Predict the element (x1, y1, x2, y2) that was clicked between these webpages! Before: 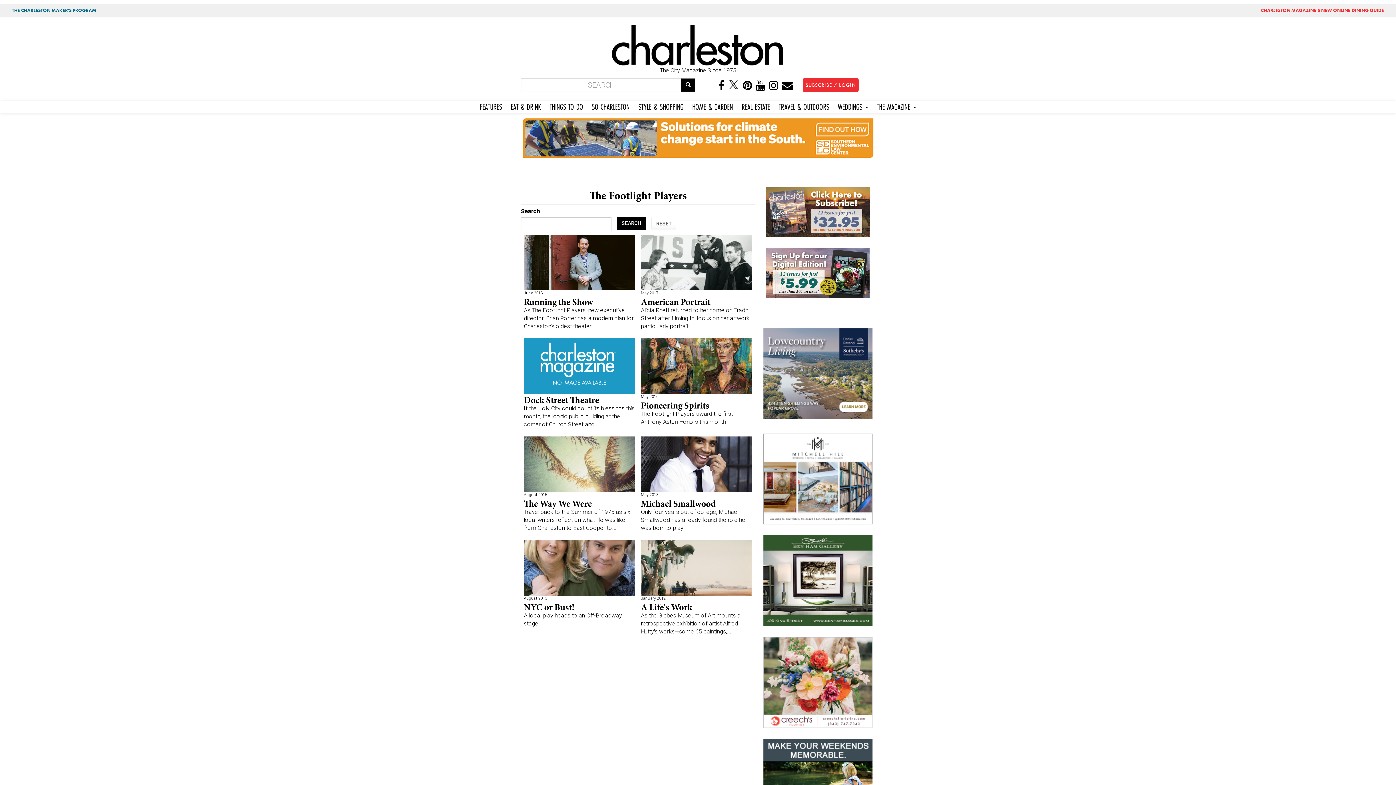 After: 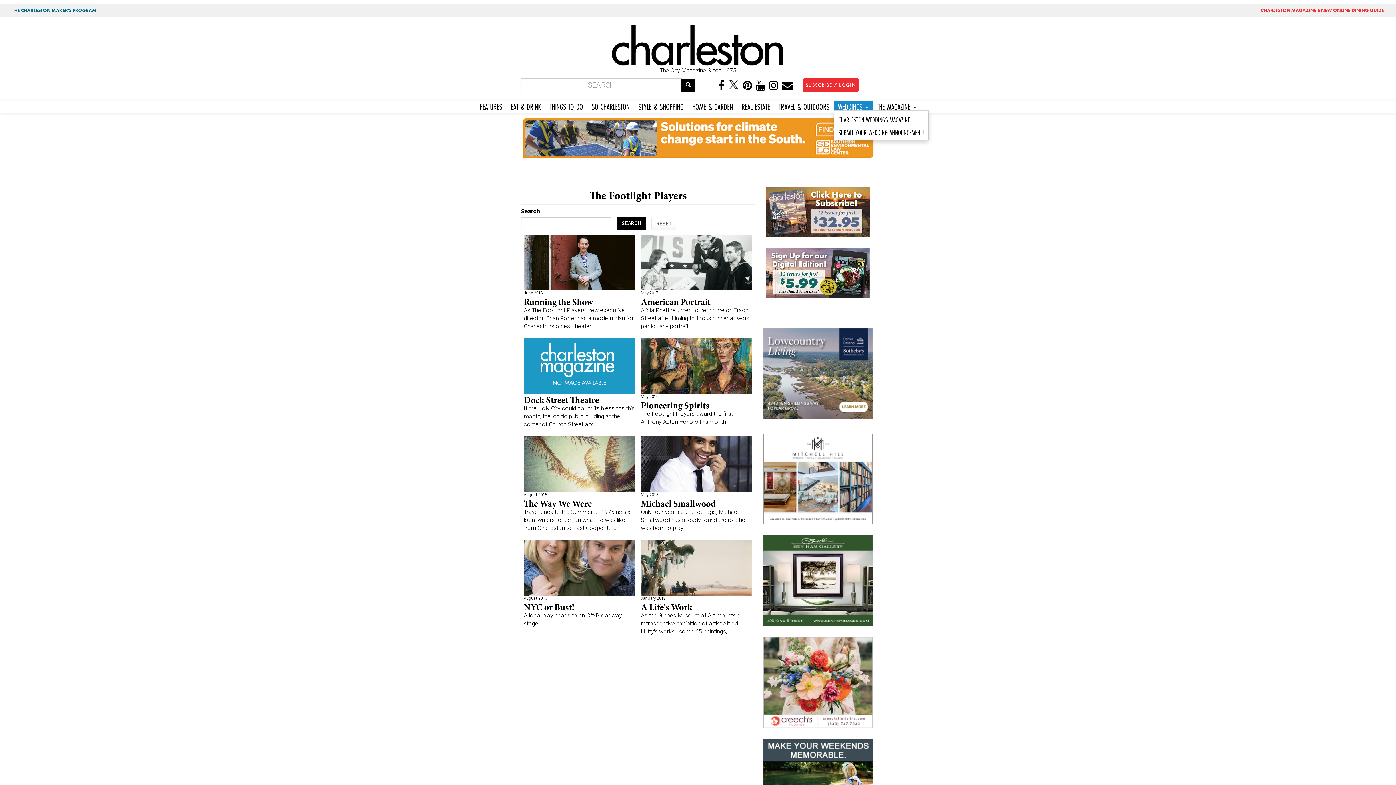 Action: bbox: (833, 101, 872, 110) label: WEDDINGS 